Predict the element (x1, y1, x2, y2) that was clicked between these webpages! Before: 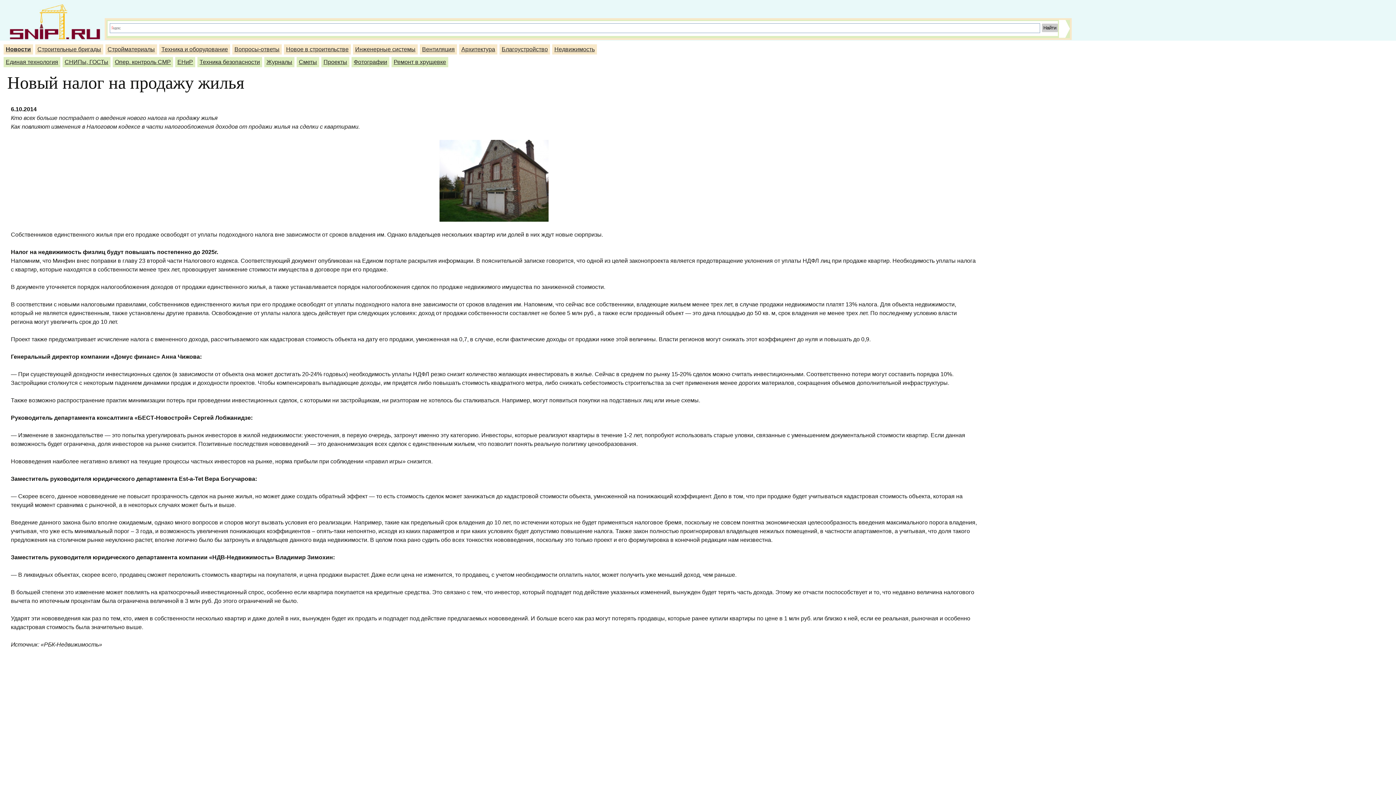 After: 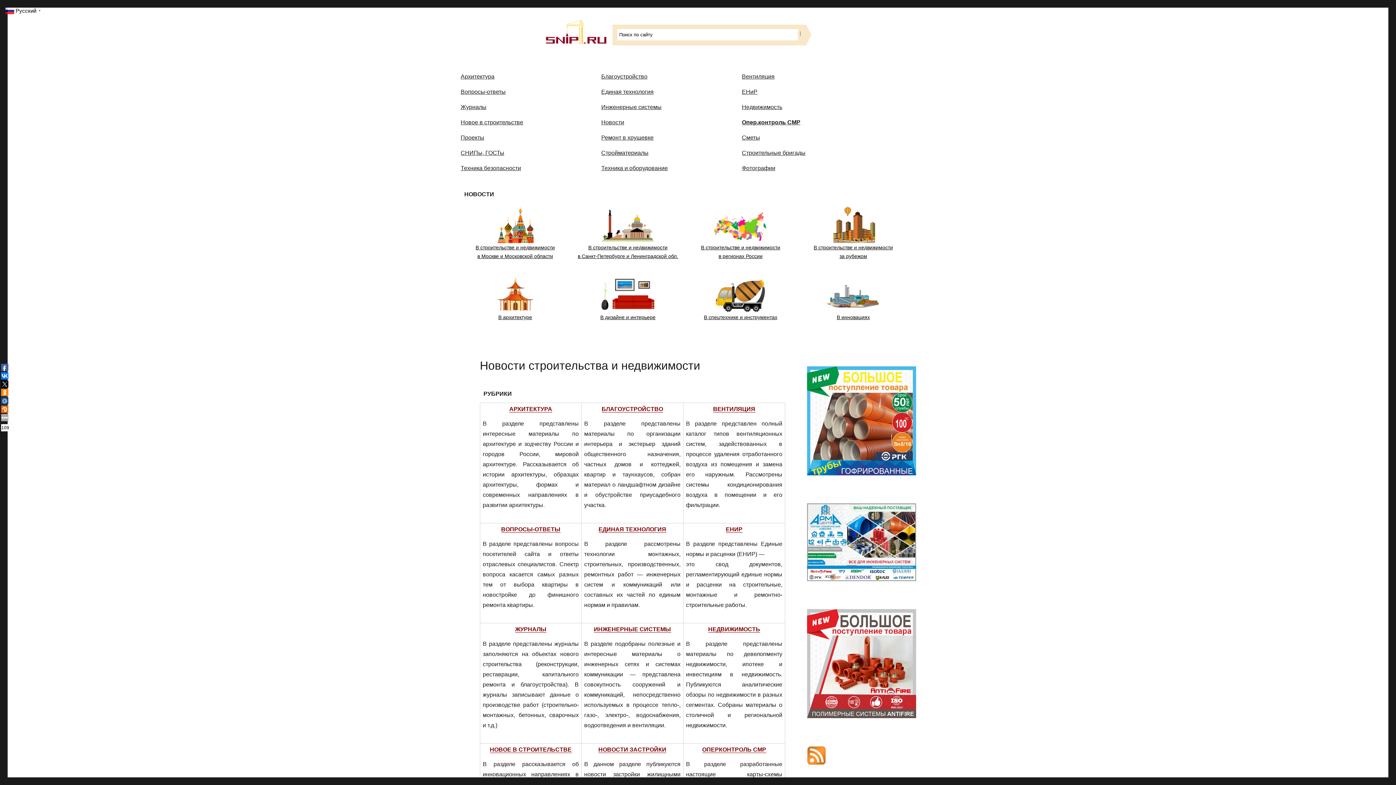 Action: bbox: (114, 58, 170, 65) label: Опер. контроль СМР